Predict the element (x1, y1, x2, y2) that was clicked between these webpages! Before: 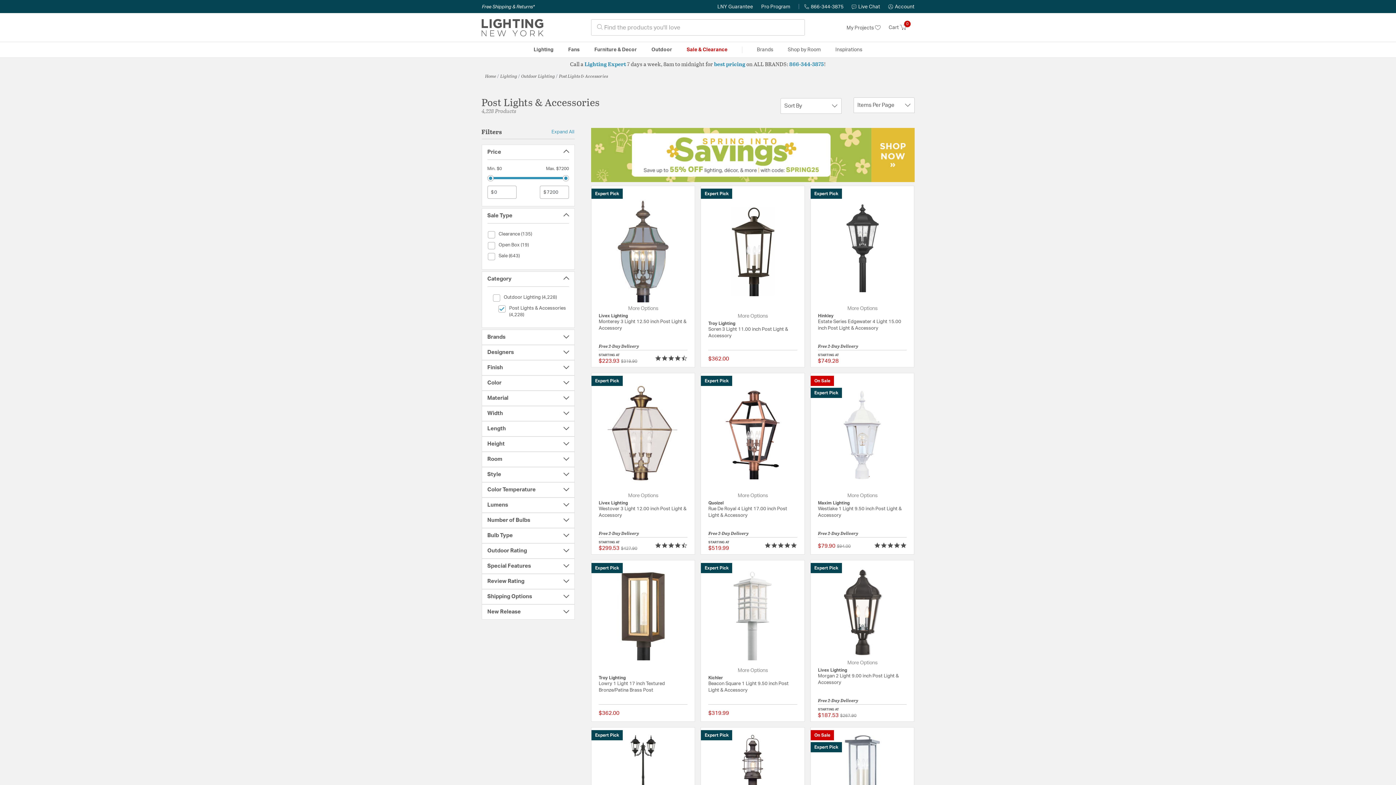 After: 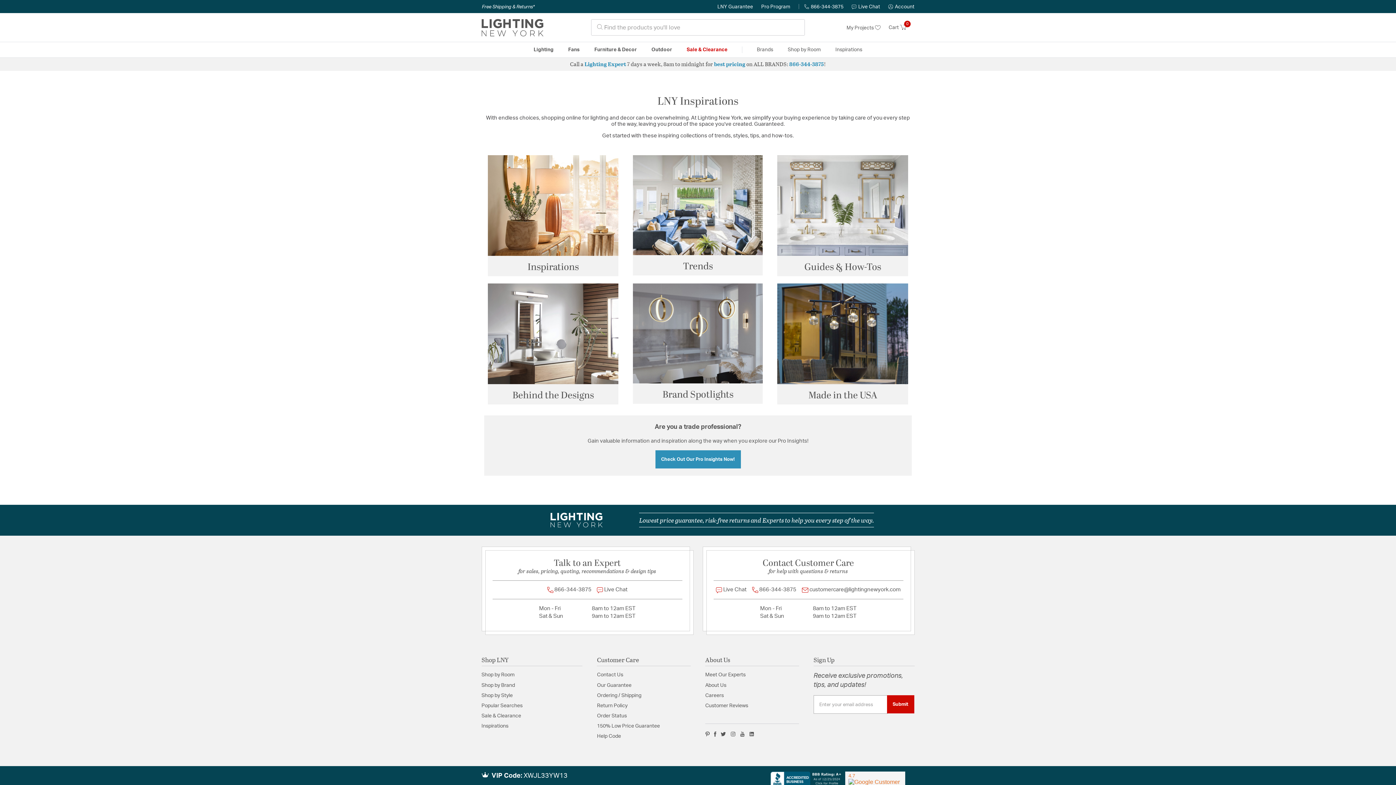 Action: bbox: (828, 42, 869, 57) label: Inspirations